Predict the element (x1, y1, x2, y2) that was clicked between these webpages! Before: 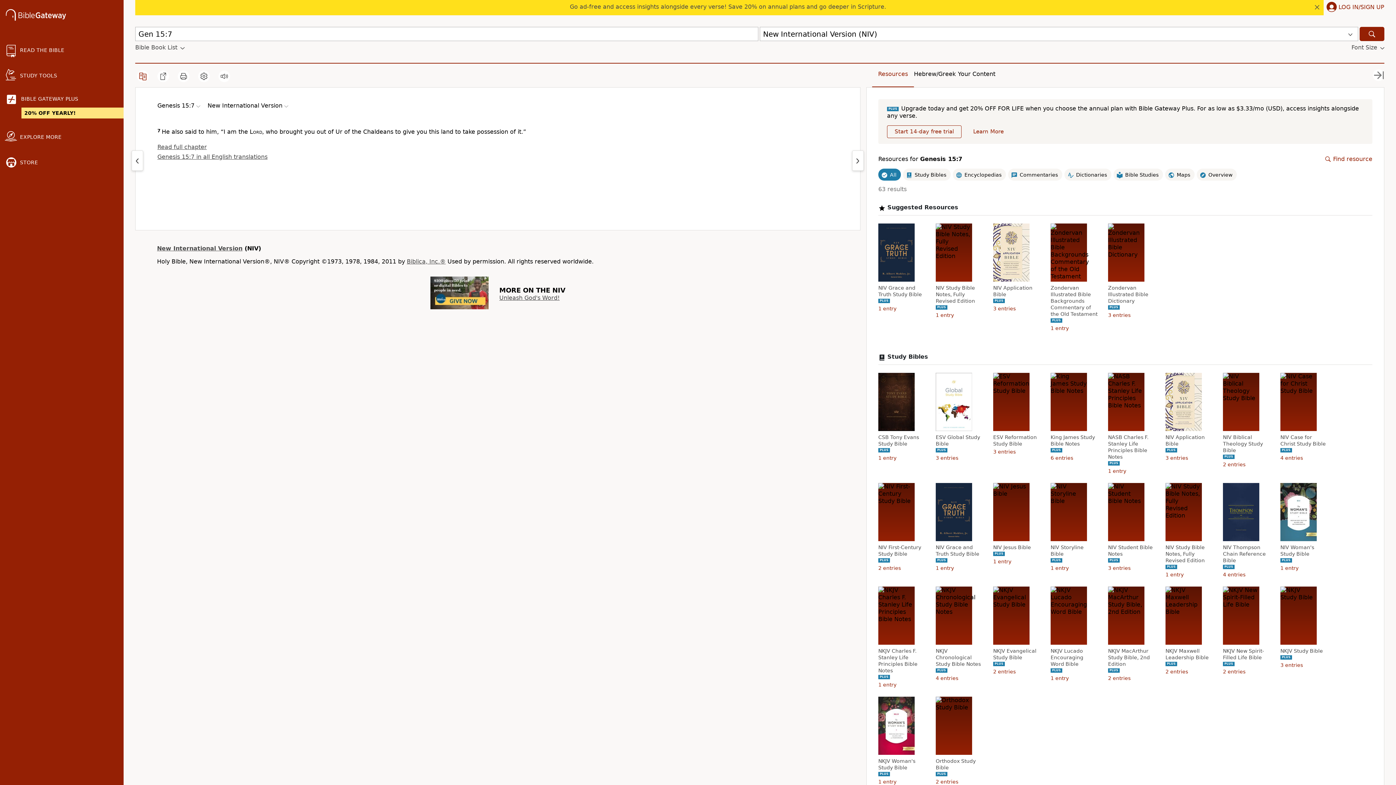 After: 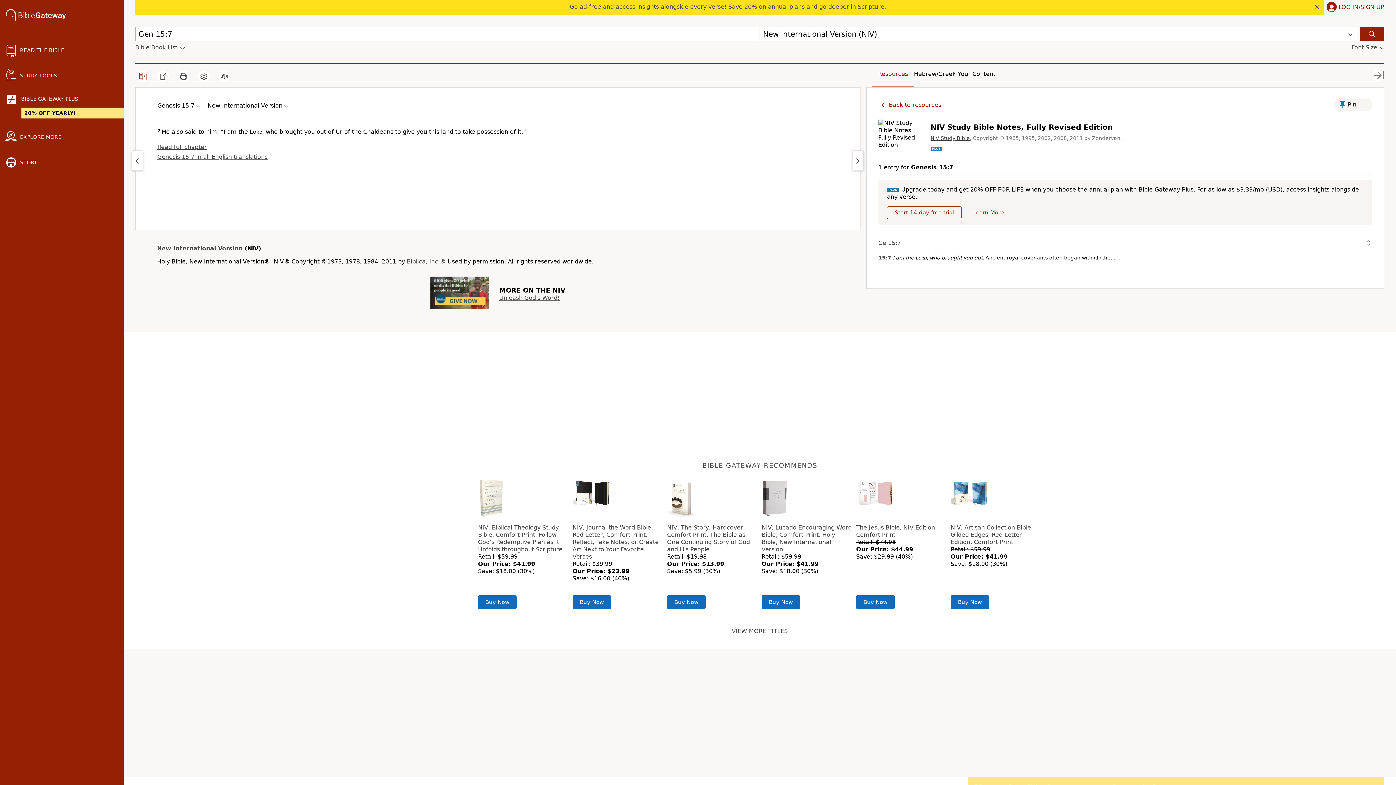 Action: bbox: (936, 284, 983, 304) label: NIV Study Bible Notes, Fully Revised Edition